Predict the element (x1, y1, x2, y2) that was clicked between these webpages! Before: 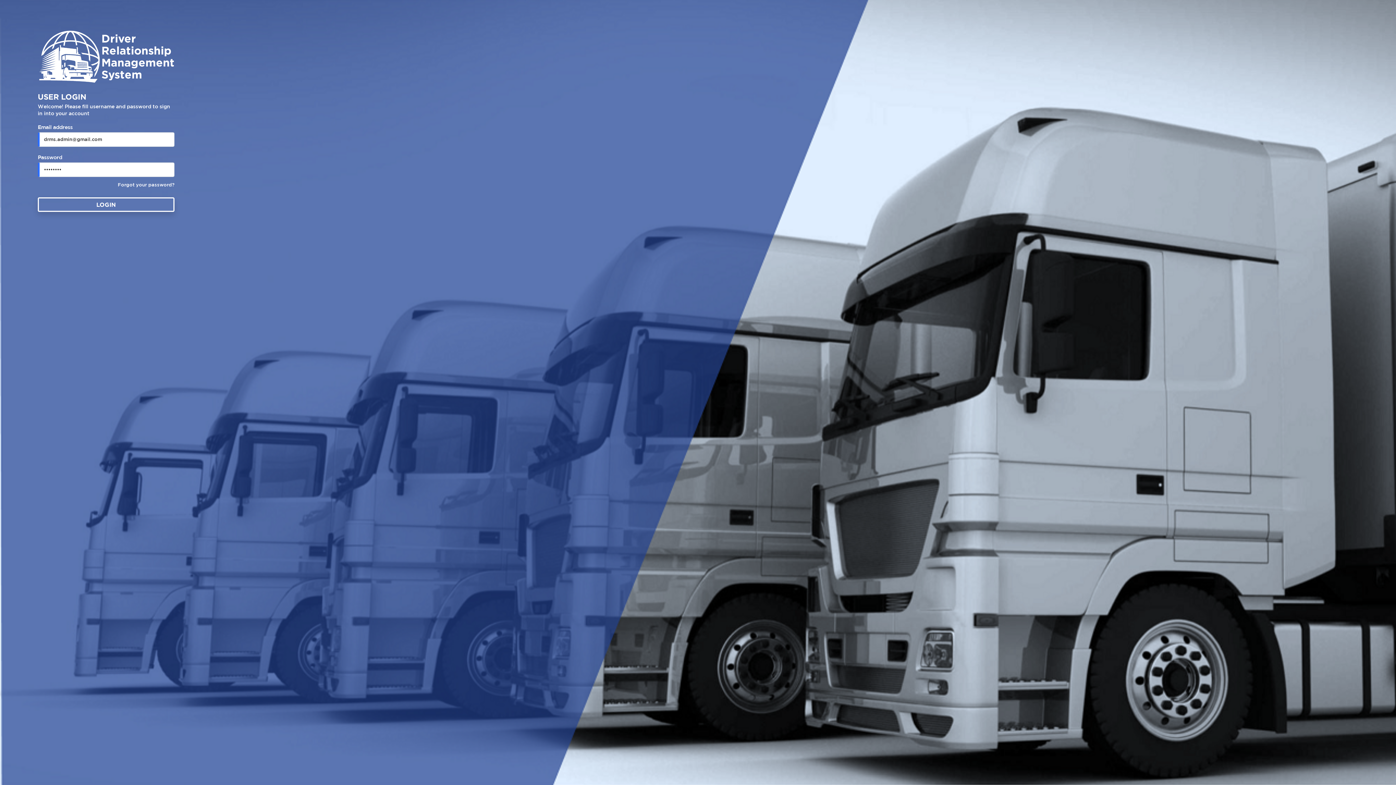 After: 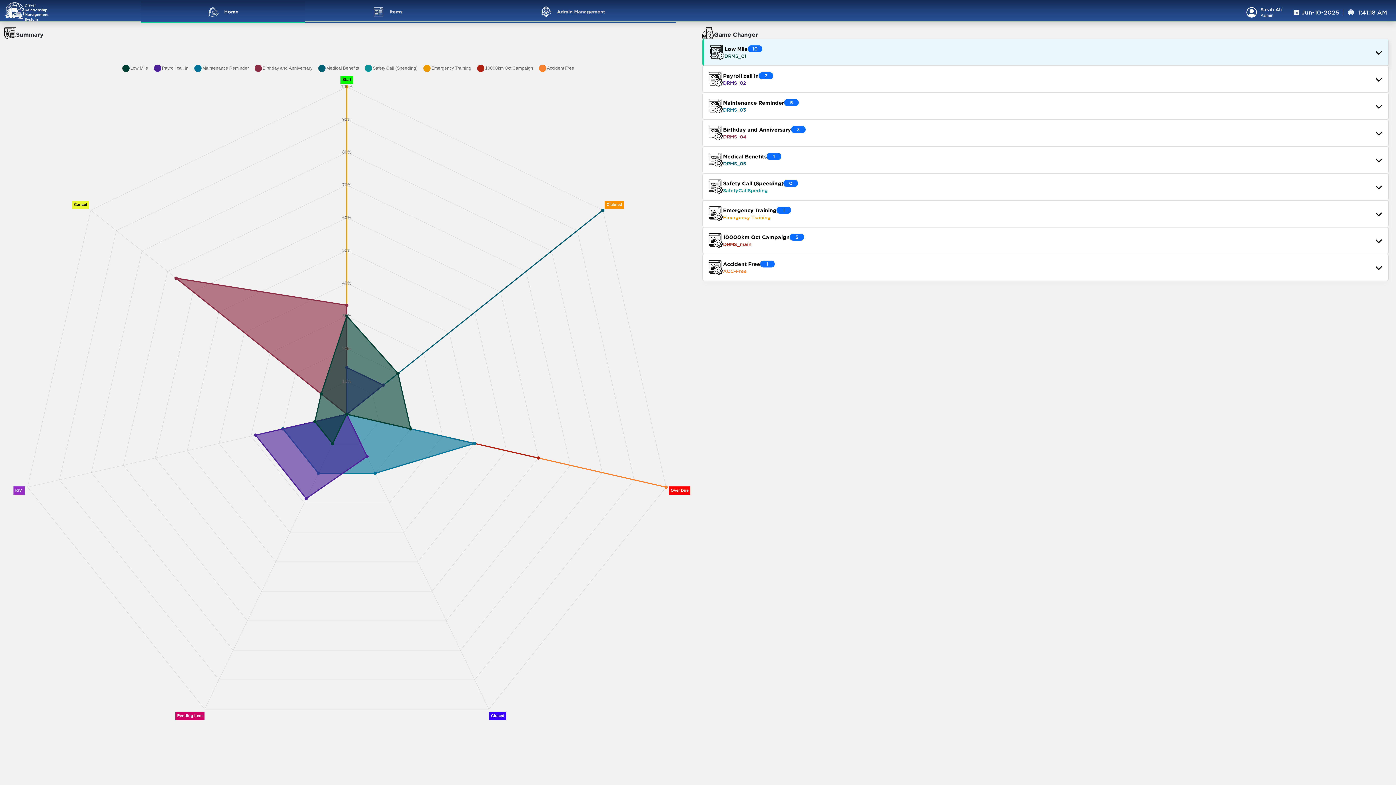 Action: label: LOGIN bbox: (37, 197, 174, 211)